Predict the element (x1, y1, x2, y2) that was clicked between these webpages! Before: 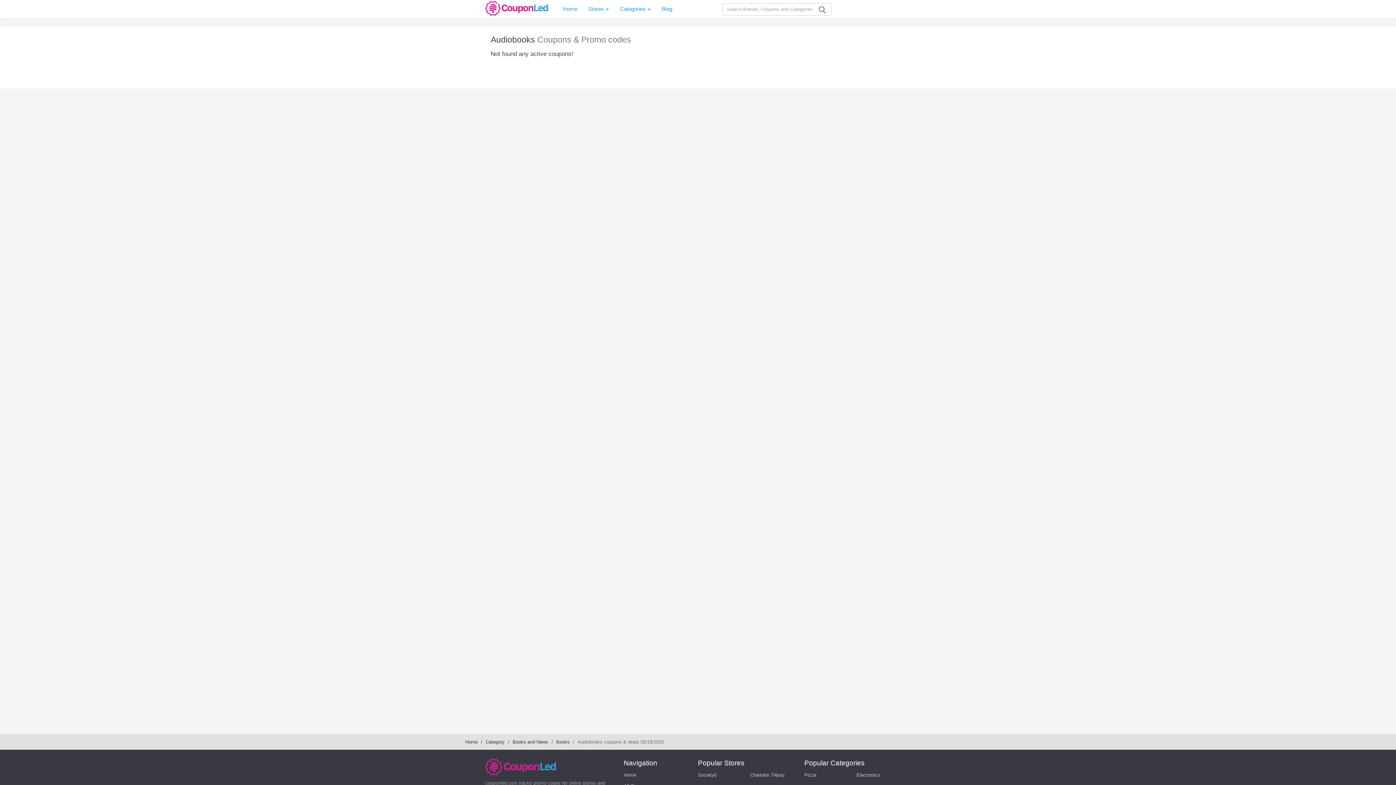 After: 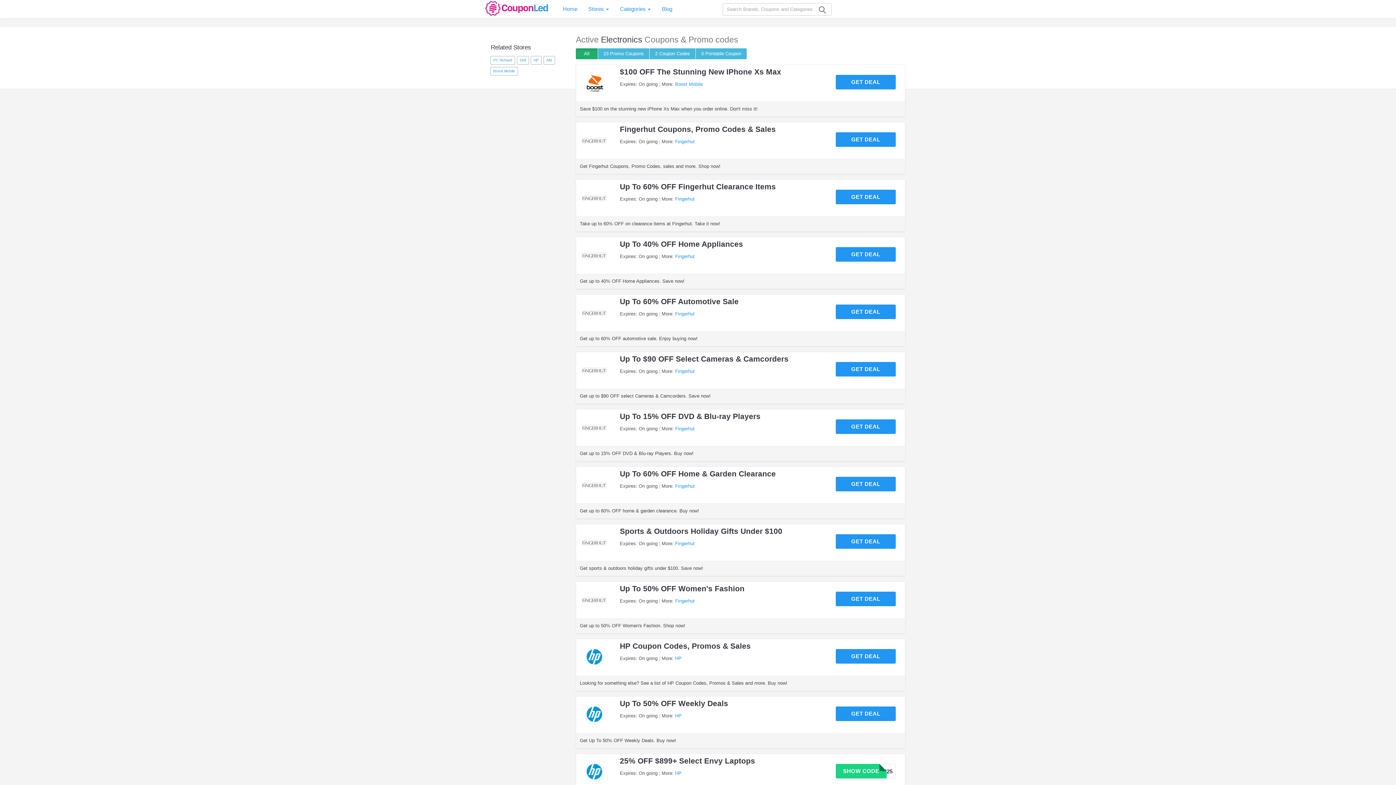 Action: bbox: (856, 770, 905, 781) label: Electronics